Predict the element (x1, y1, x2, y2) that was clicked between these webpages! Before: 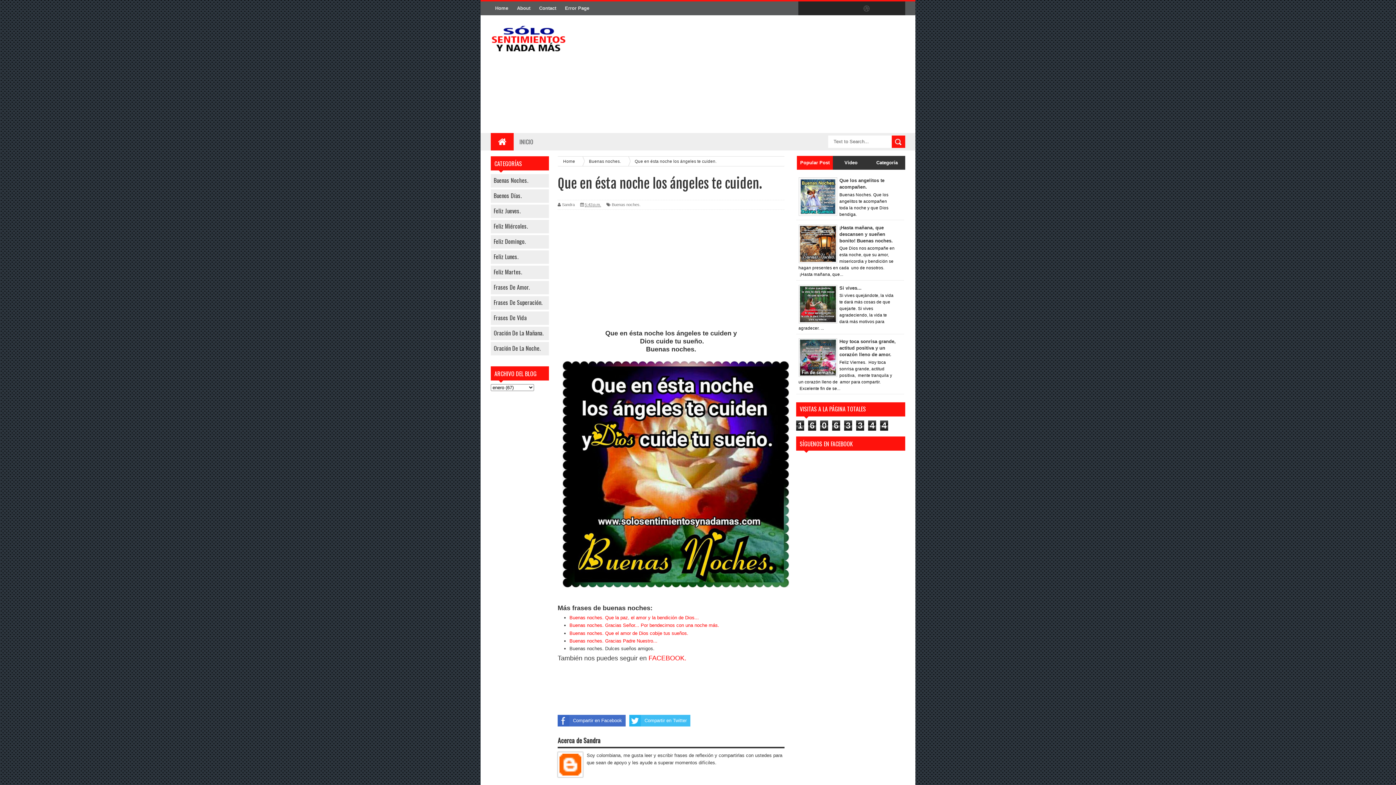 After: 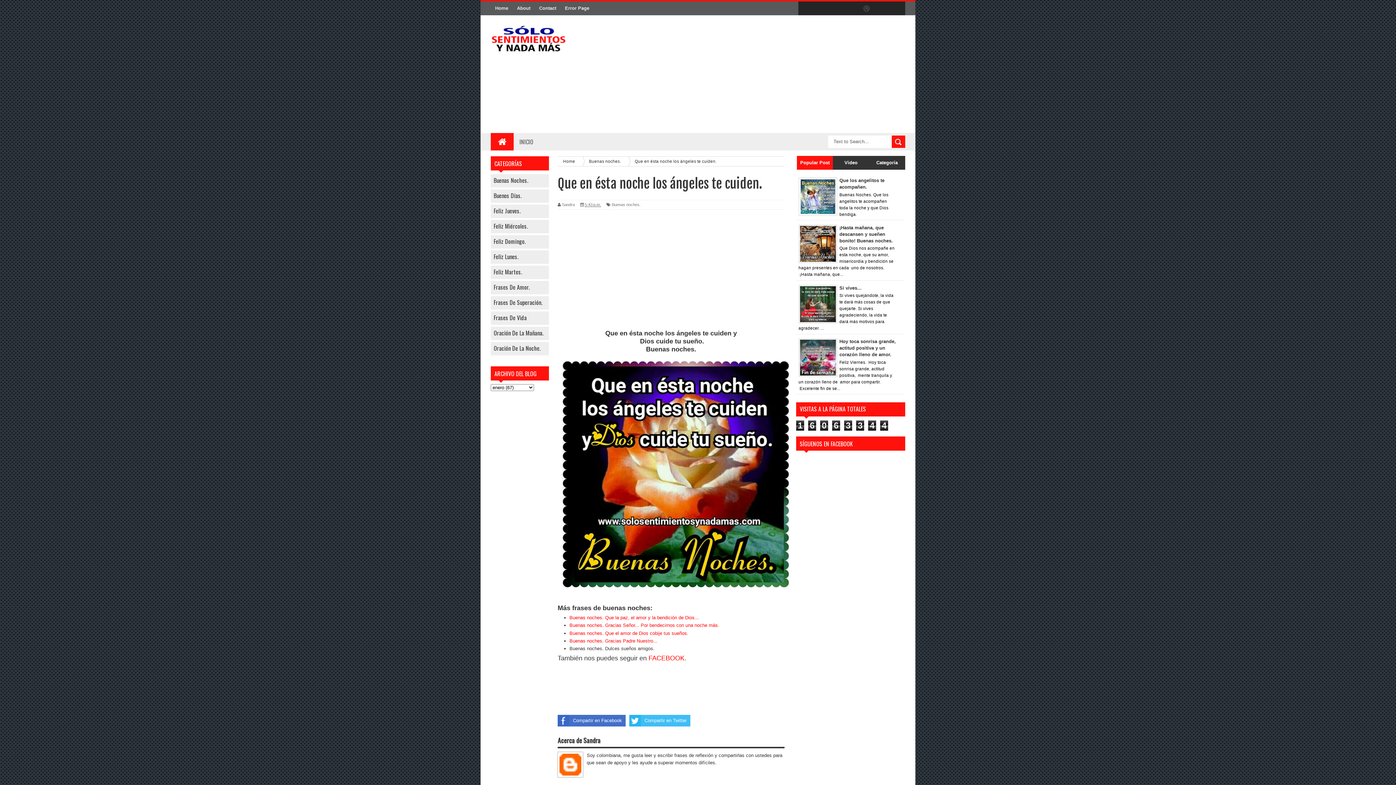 Action: bbox: (557, 715, 625, 726) label: Compartir en Facebook